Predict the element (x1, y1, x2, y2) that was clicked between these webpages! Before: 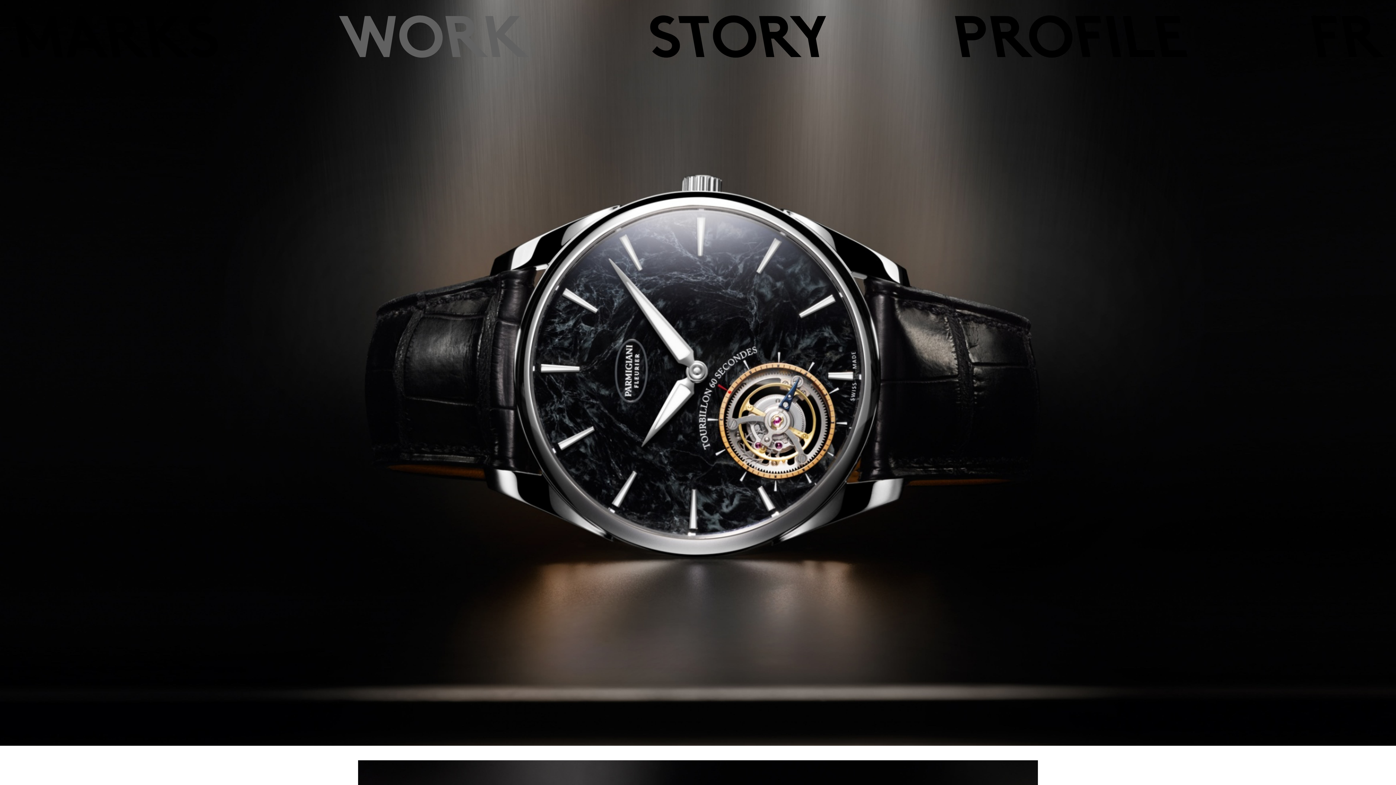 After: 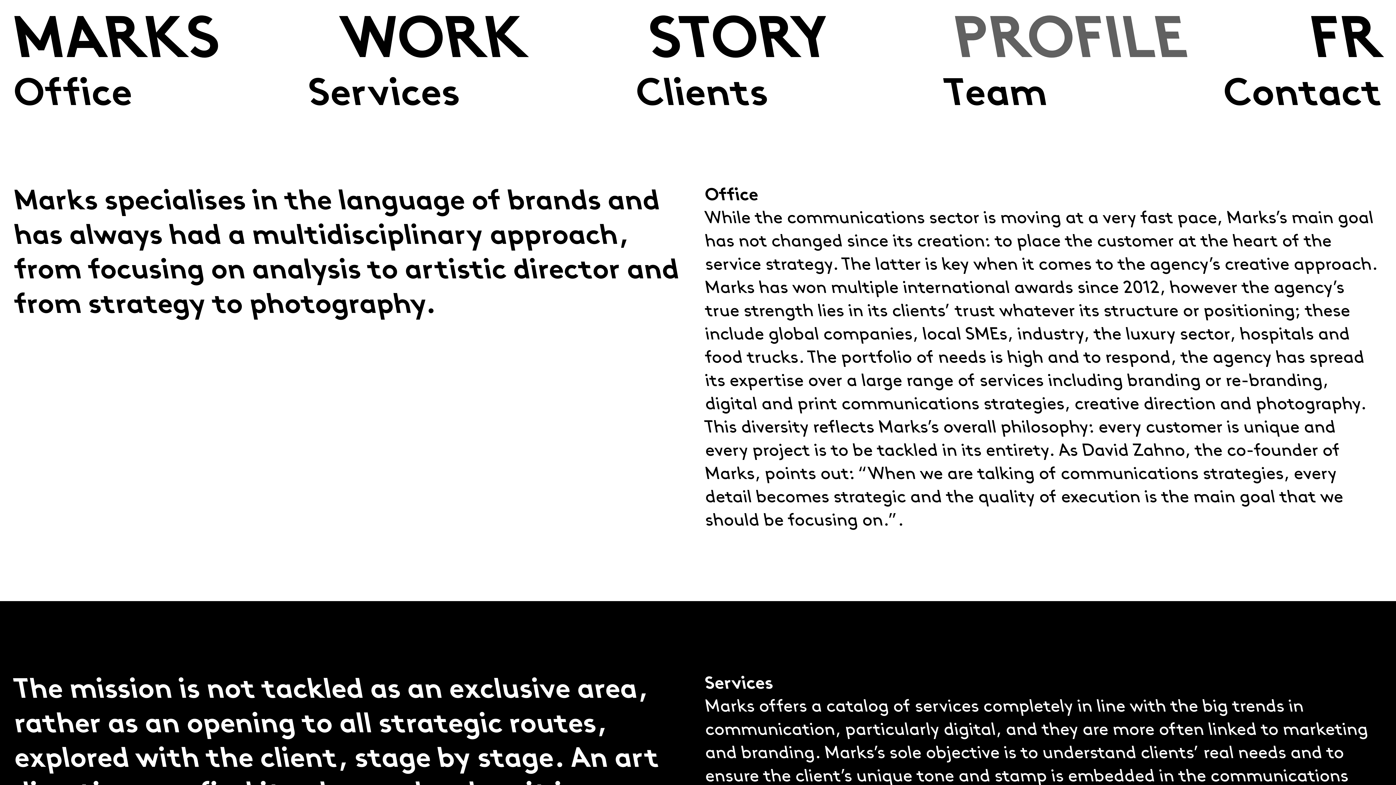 Action: label: PROFILE bbox: (943, 14, 1199, 58)